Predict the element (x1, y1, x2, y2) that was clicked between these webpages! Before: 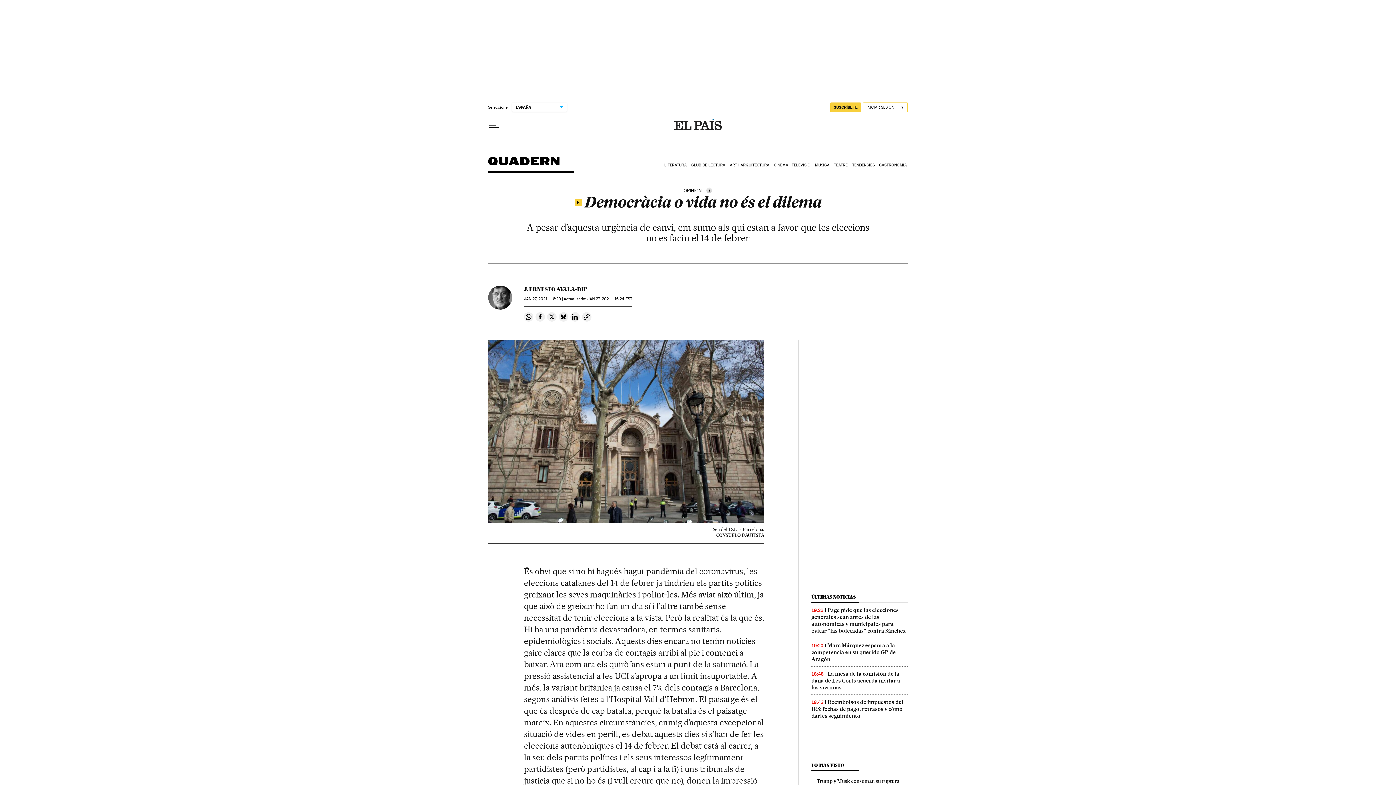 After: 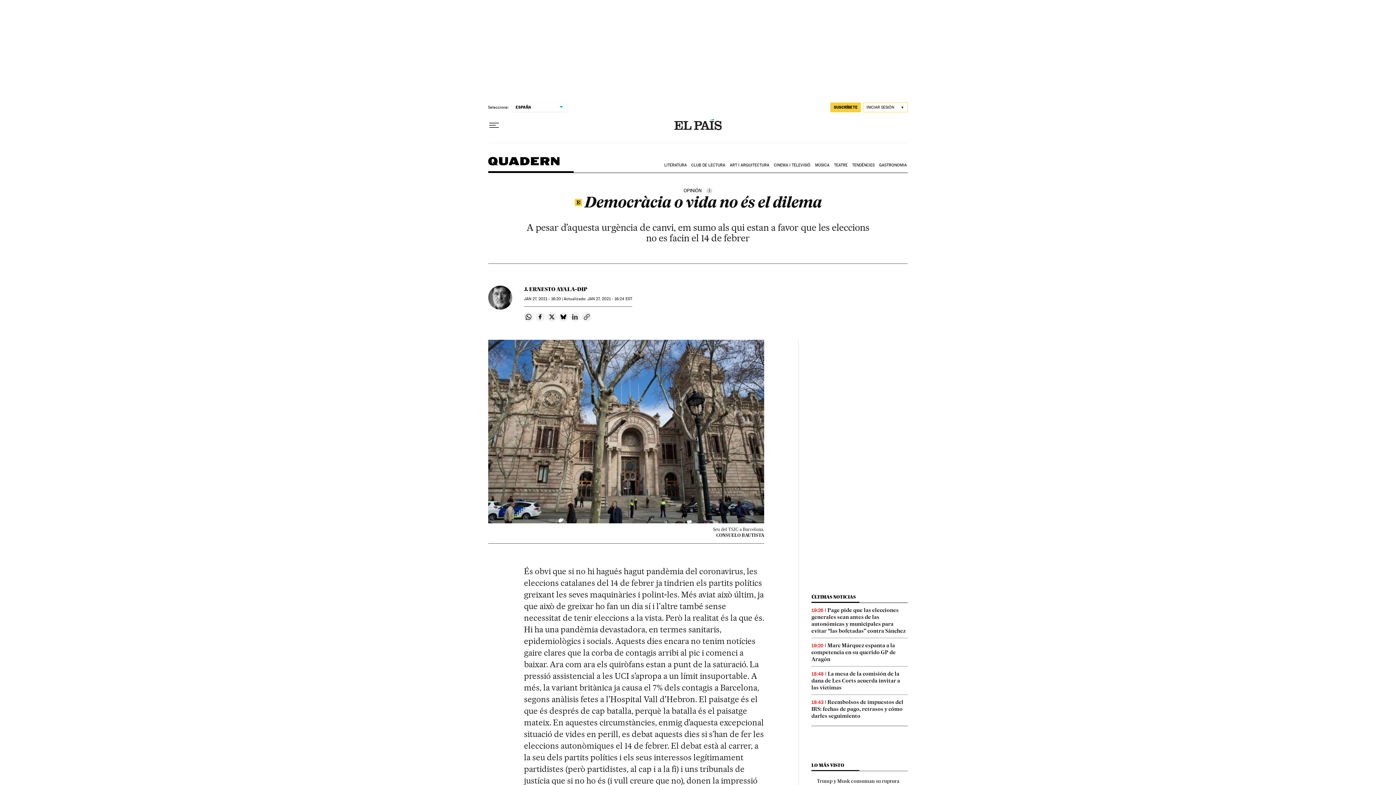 Action: label: Compartir en Linkedin bbox: (570, 312, 580, 321)